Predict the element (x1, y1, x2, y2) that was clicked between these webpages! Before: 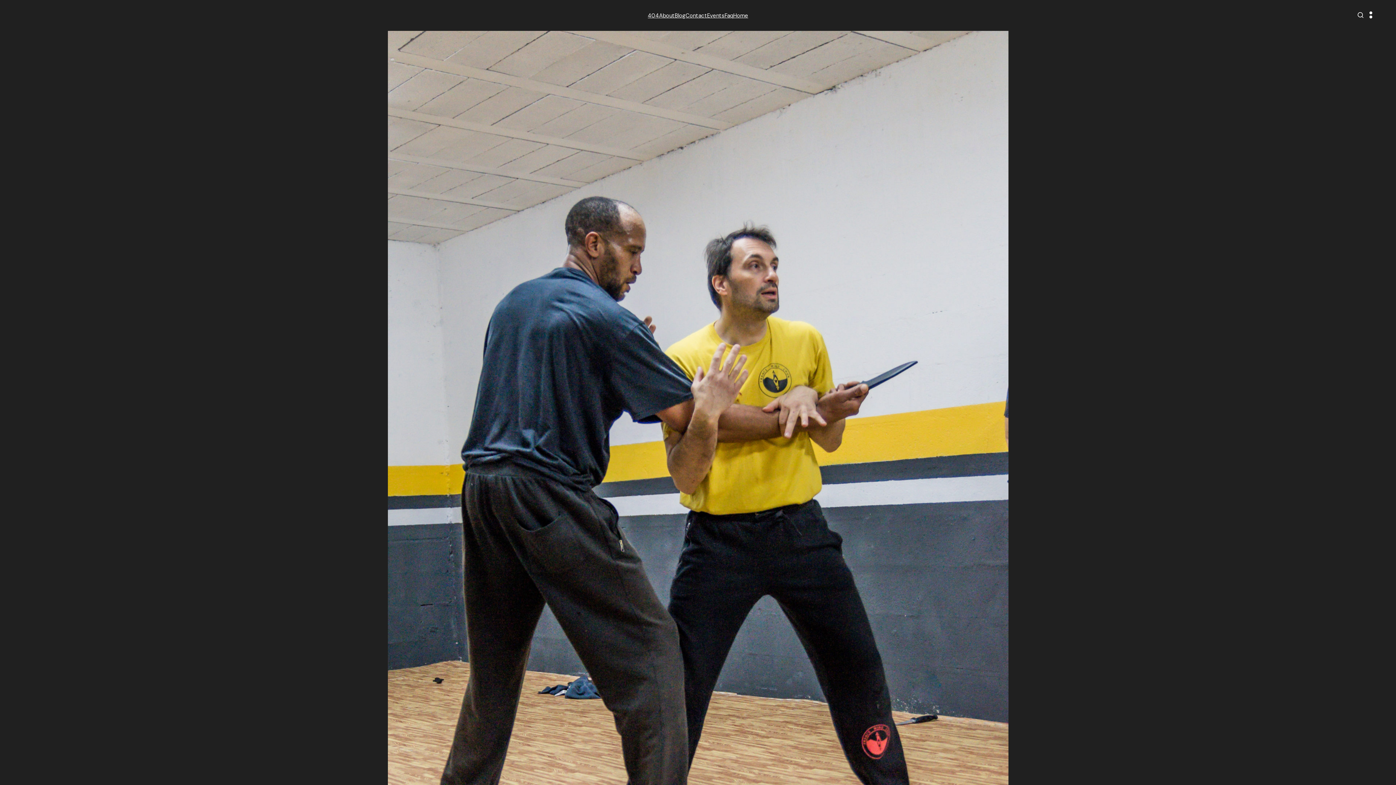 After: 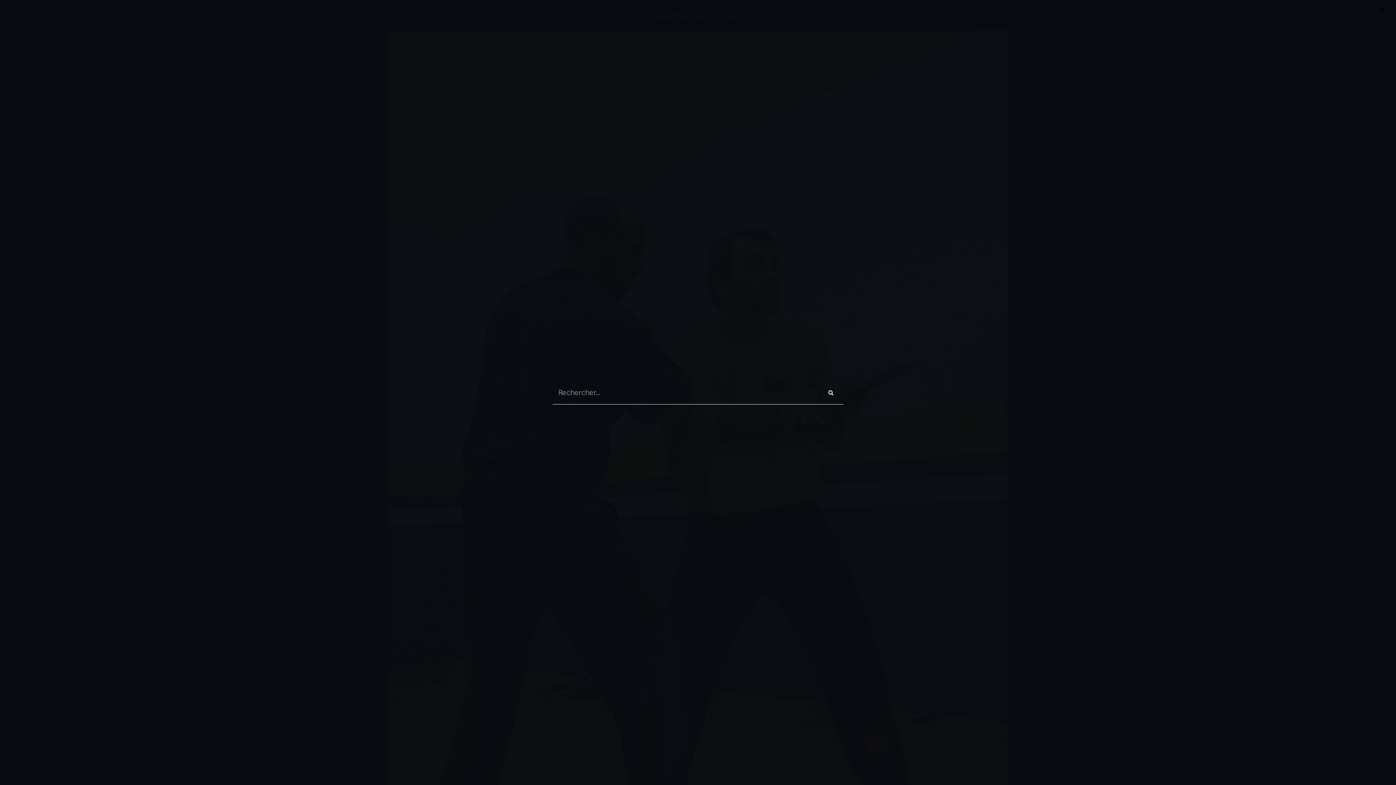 Action: bbox: (1357, 12, 1364, 18) label: View Search Form